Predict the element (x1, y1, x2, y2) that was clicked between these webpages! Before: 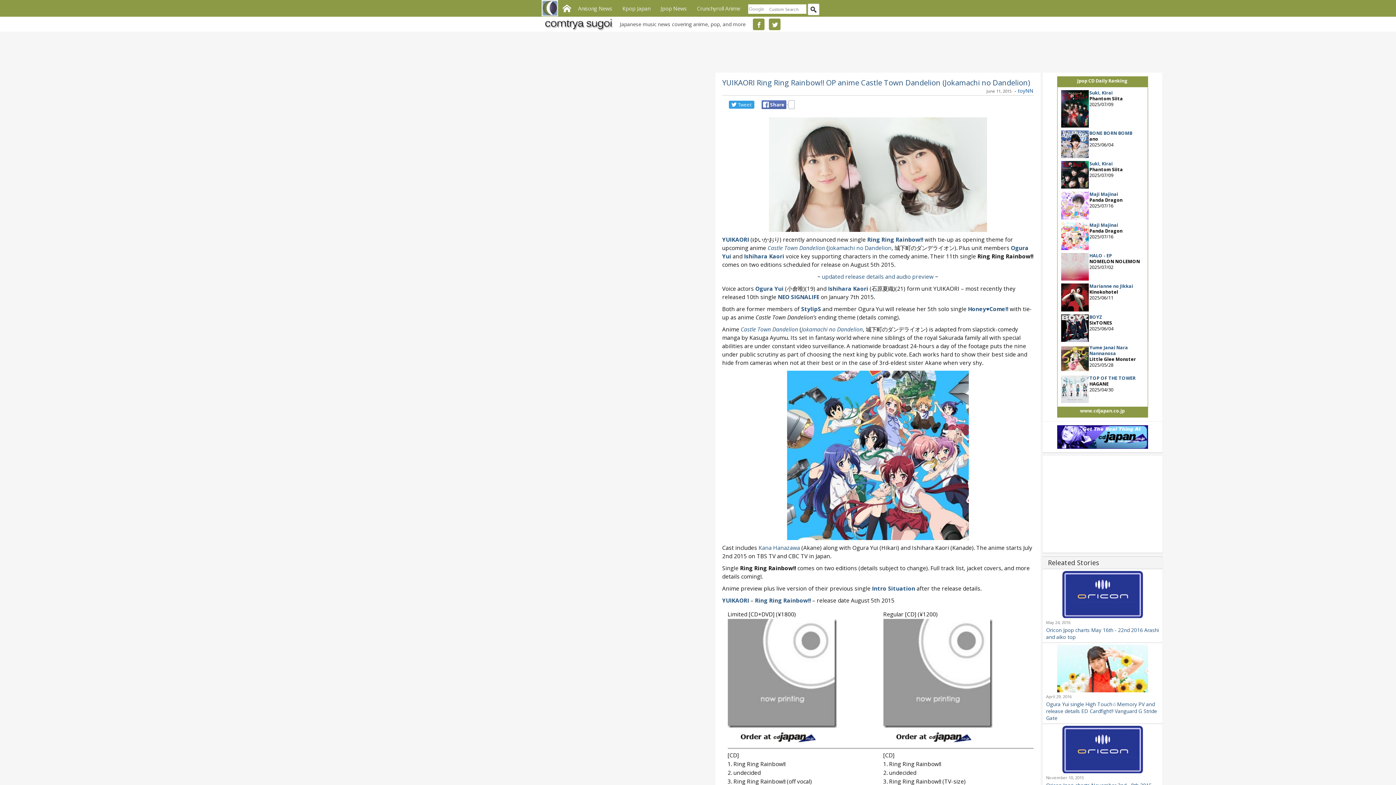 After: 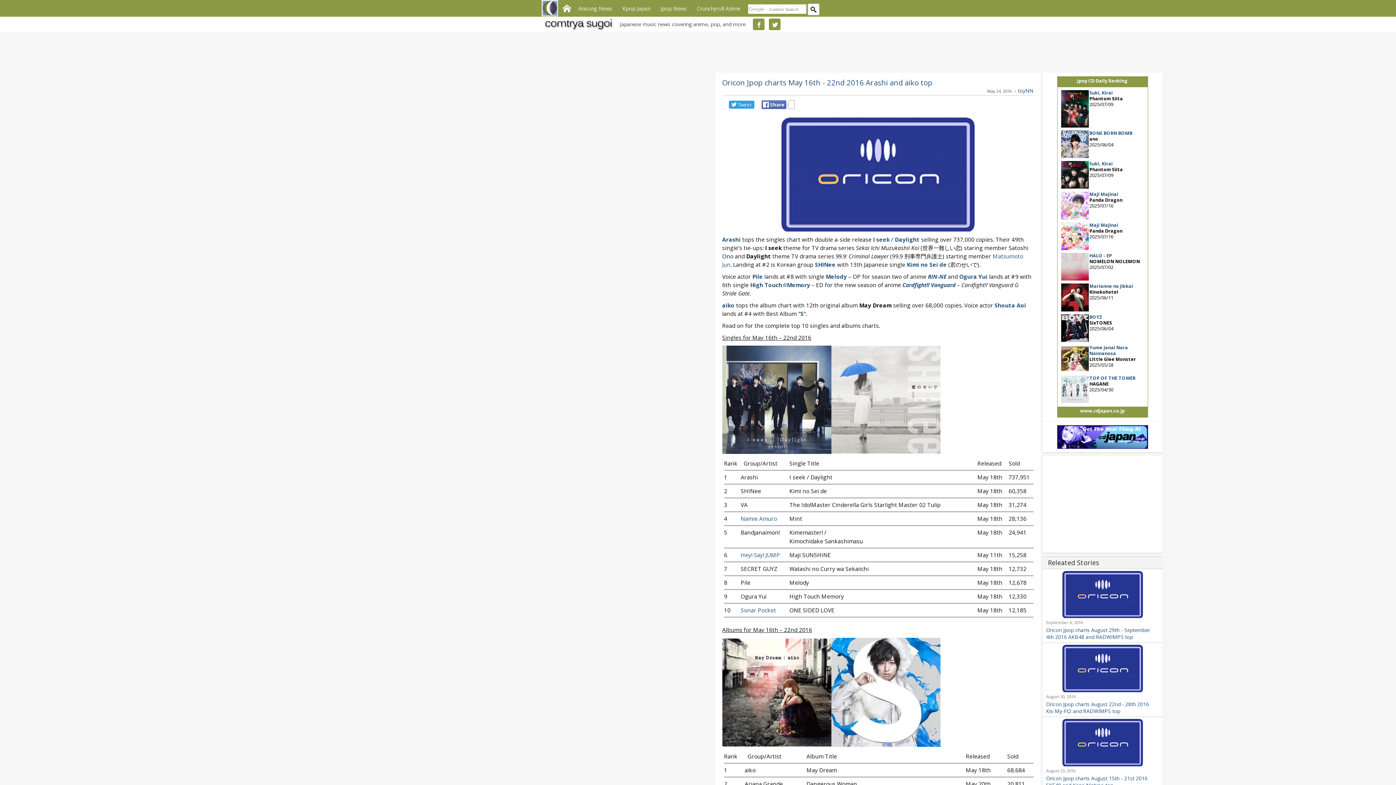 Action: bbox: (1046, 590, 1159, 642) label: May 24, 2016Oricon Jpop charts May 16th - 22nd 2016 Arashi and aiko top